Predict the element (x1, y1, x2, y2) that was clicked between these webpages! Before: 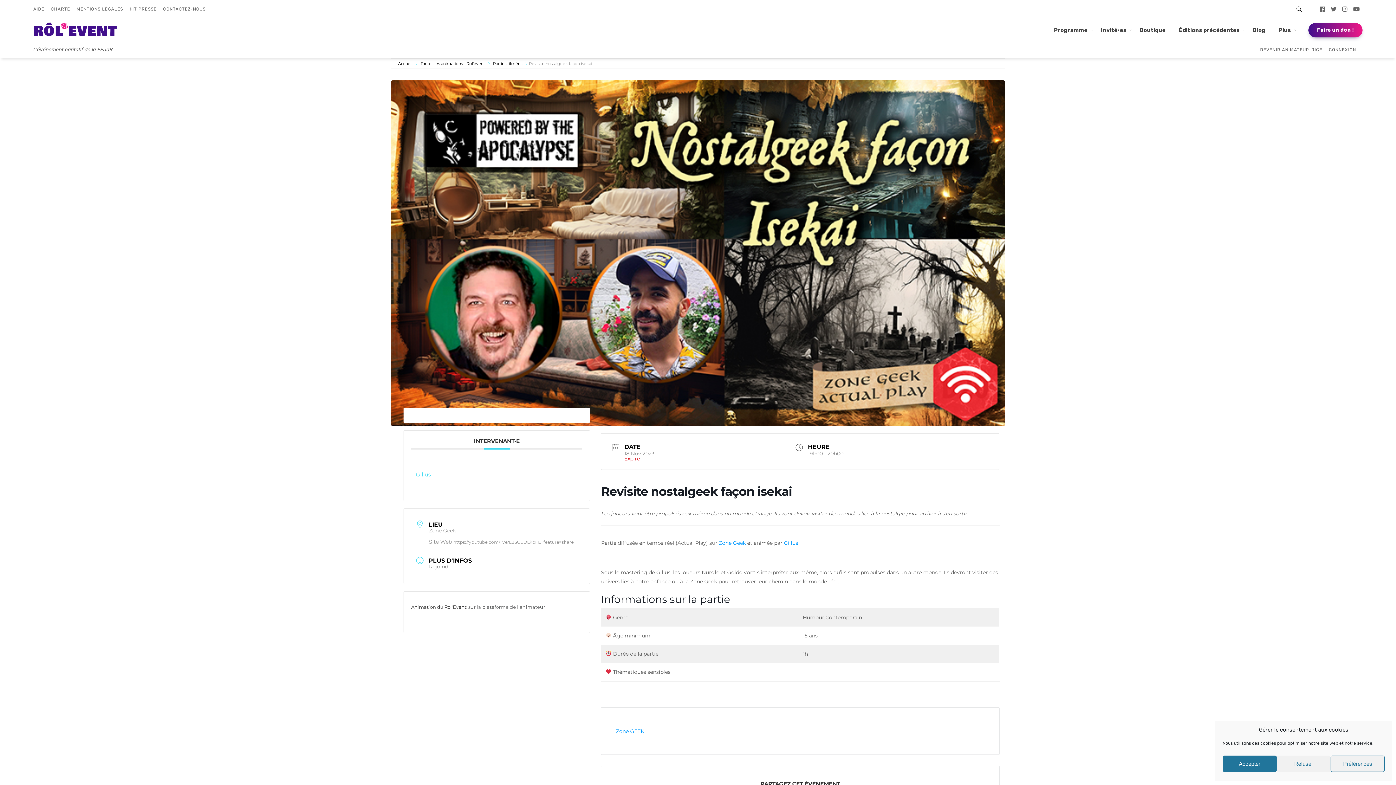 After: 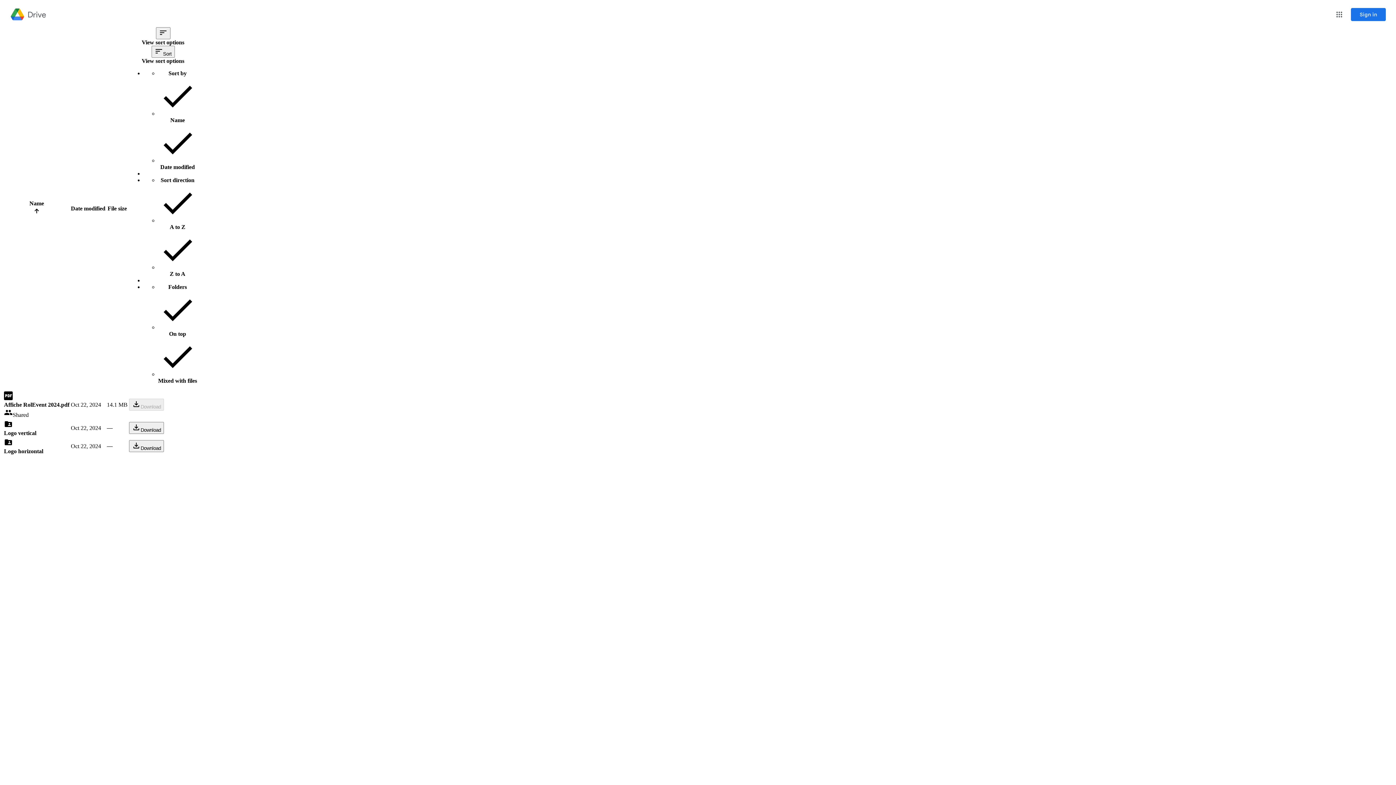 Action: bbox: (123, 5, 163, 12) label: KIT PRESSE